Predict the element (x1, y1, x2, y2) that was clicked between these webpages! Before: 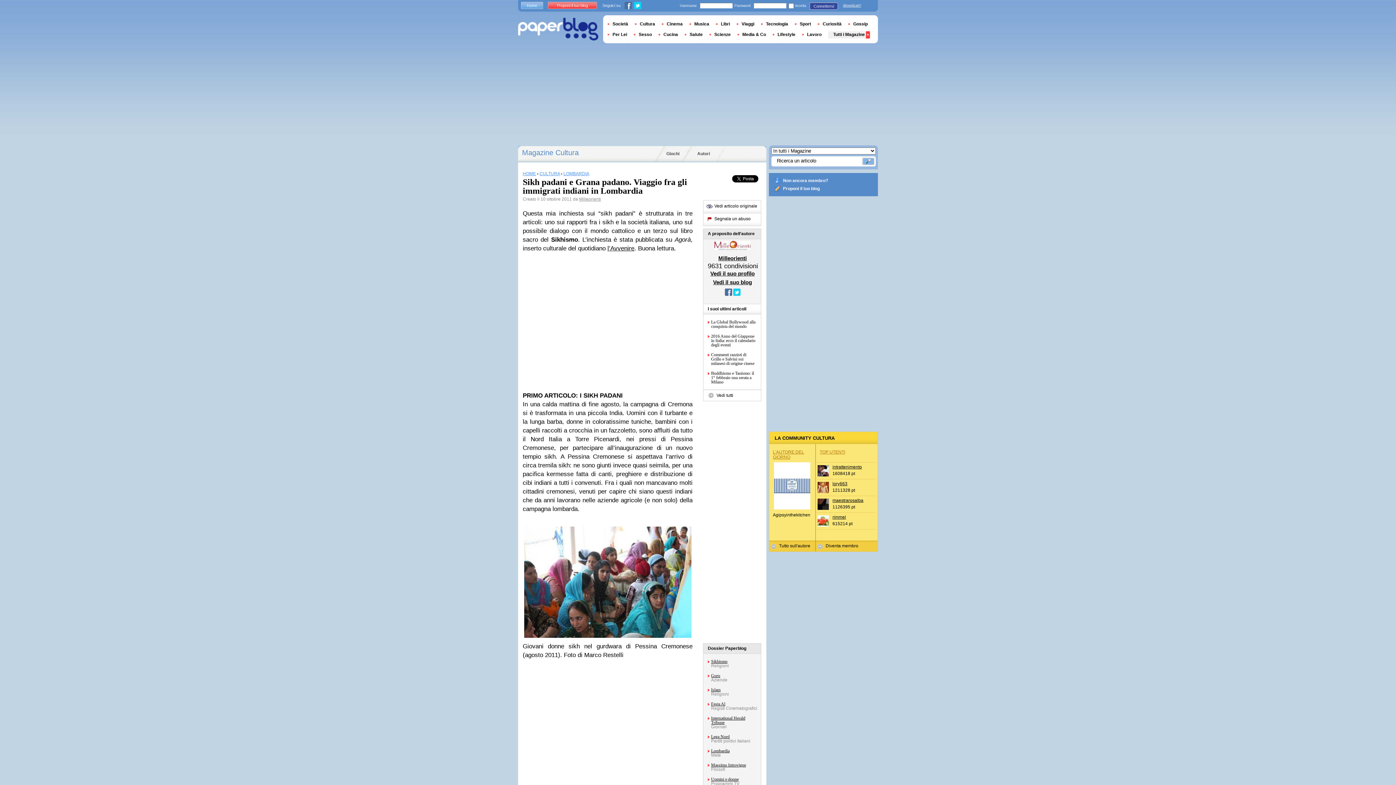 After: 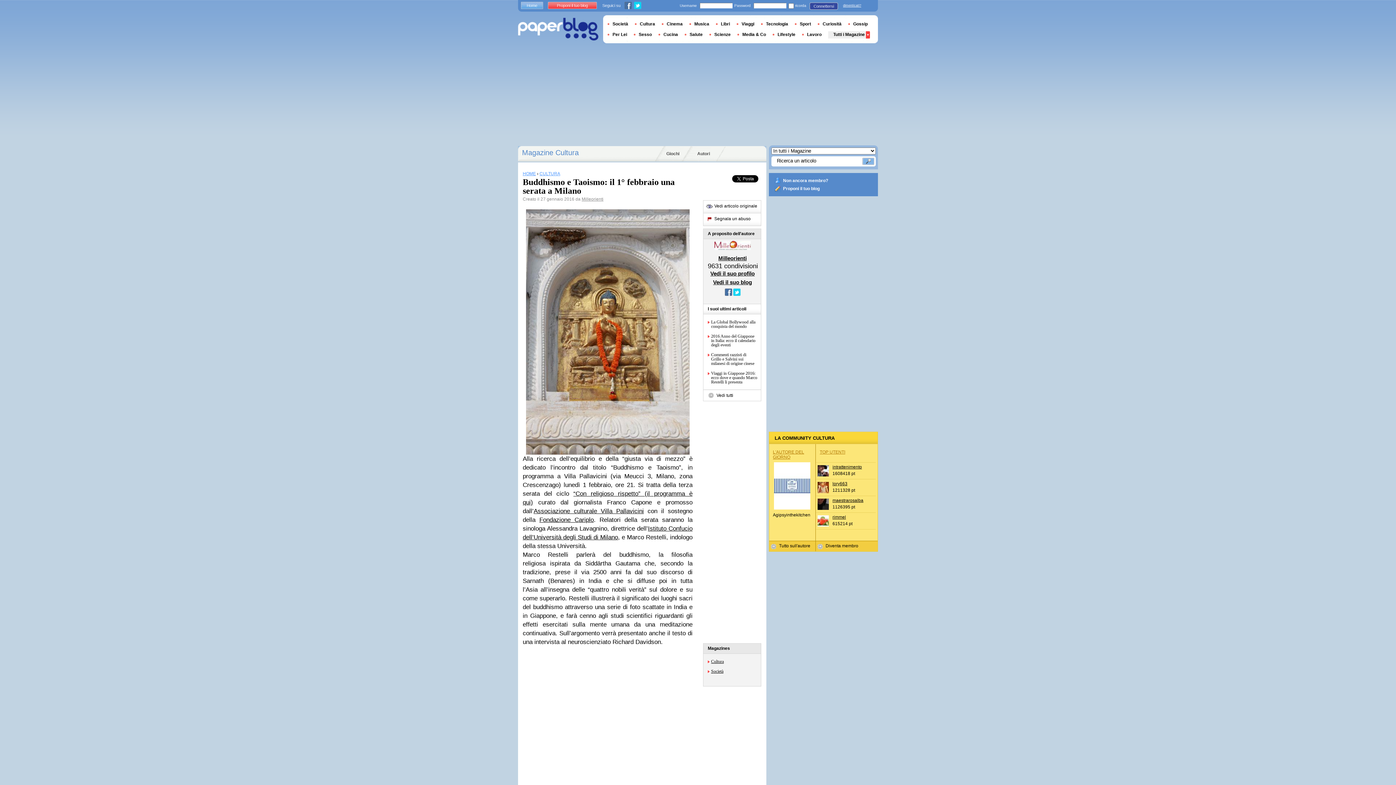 Action: bbox: (711, 371, 757, 384) label: Buddhismo e Taoismo: il 1° febbraio una serata a Milano